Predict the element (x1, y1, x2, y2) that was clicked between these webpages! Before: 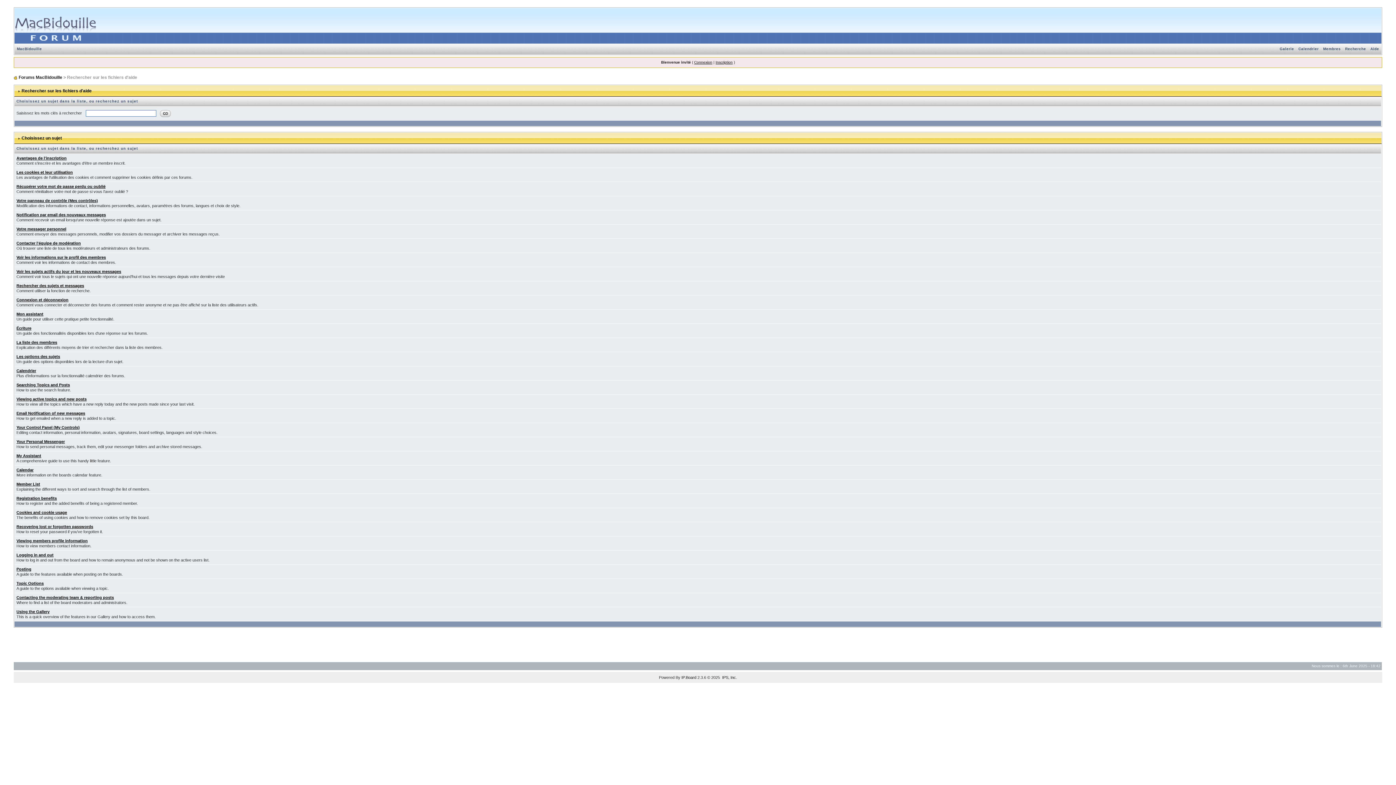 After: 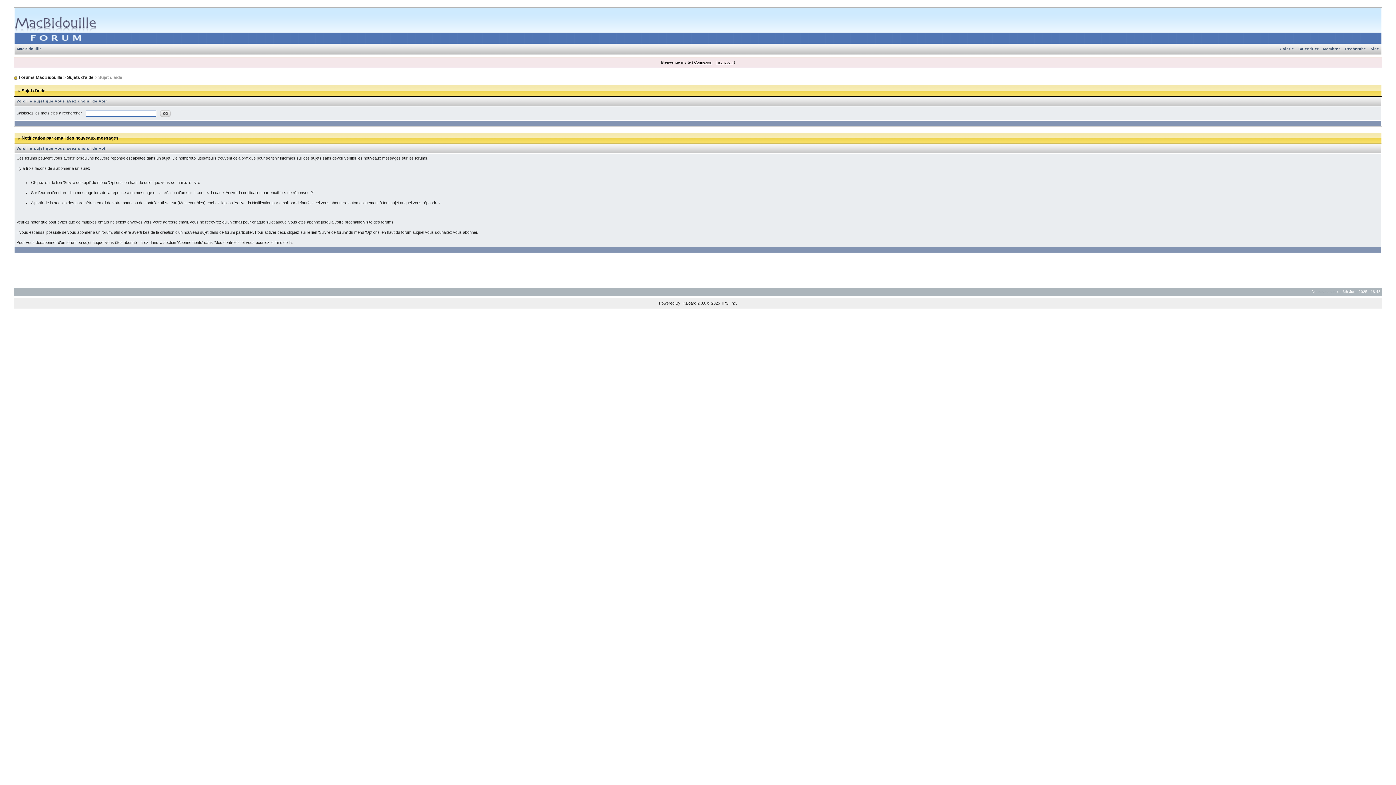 Action: bbox: (16, 212, 105, 217) label: Notification par email des nouveaux messages